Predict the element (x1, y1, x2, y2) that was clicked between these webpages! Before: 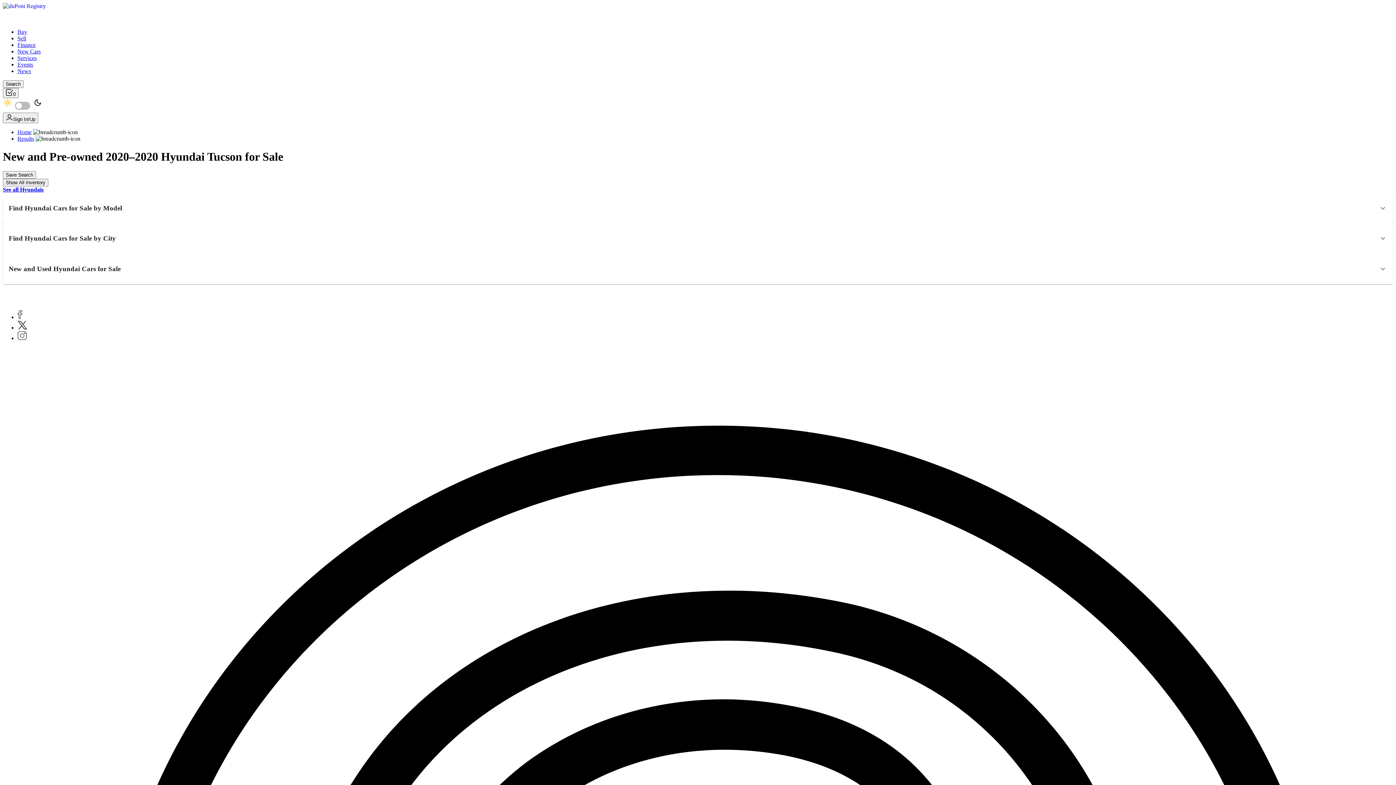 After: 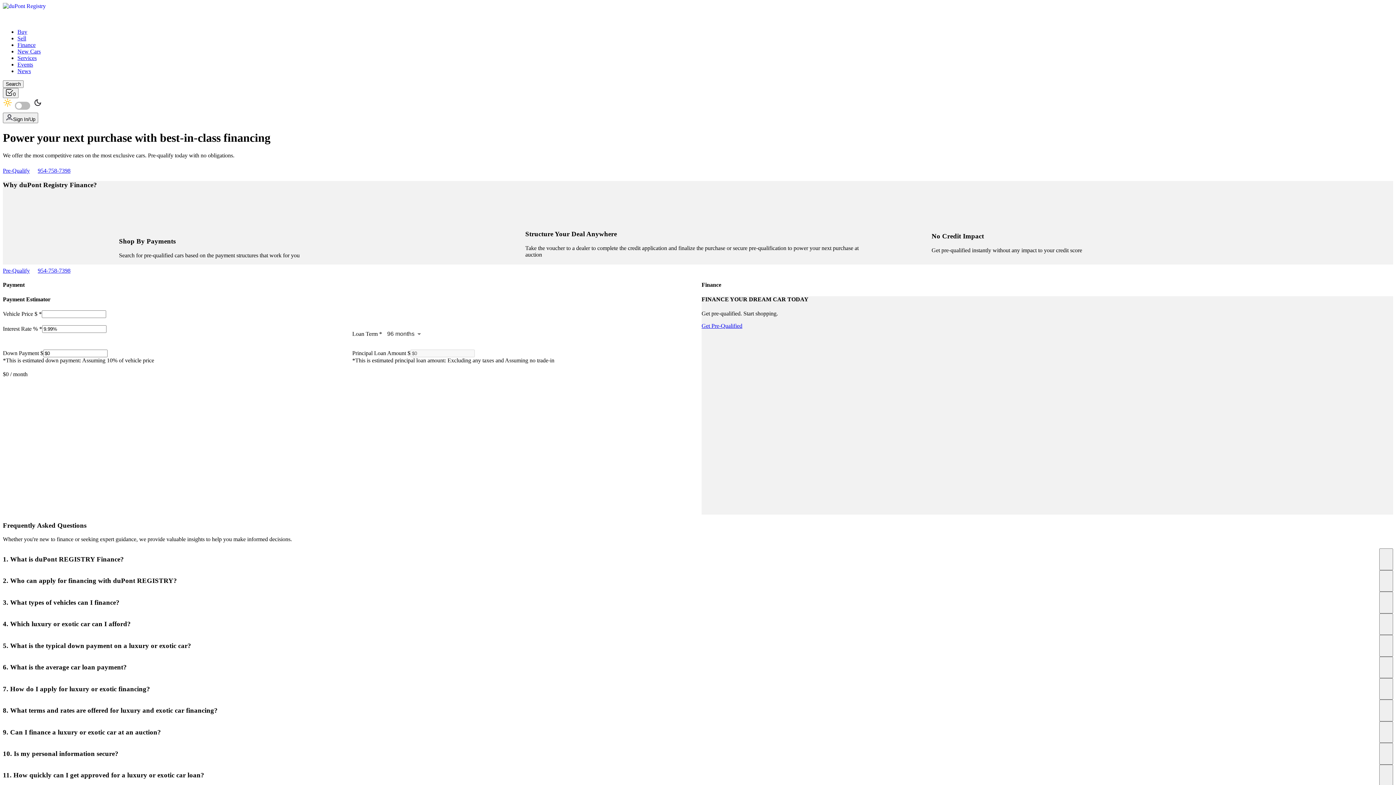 Action: label: Finance bbox: (17, 41, 35, 48)